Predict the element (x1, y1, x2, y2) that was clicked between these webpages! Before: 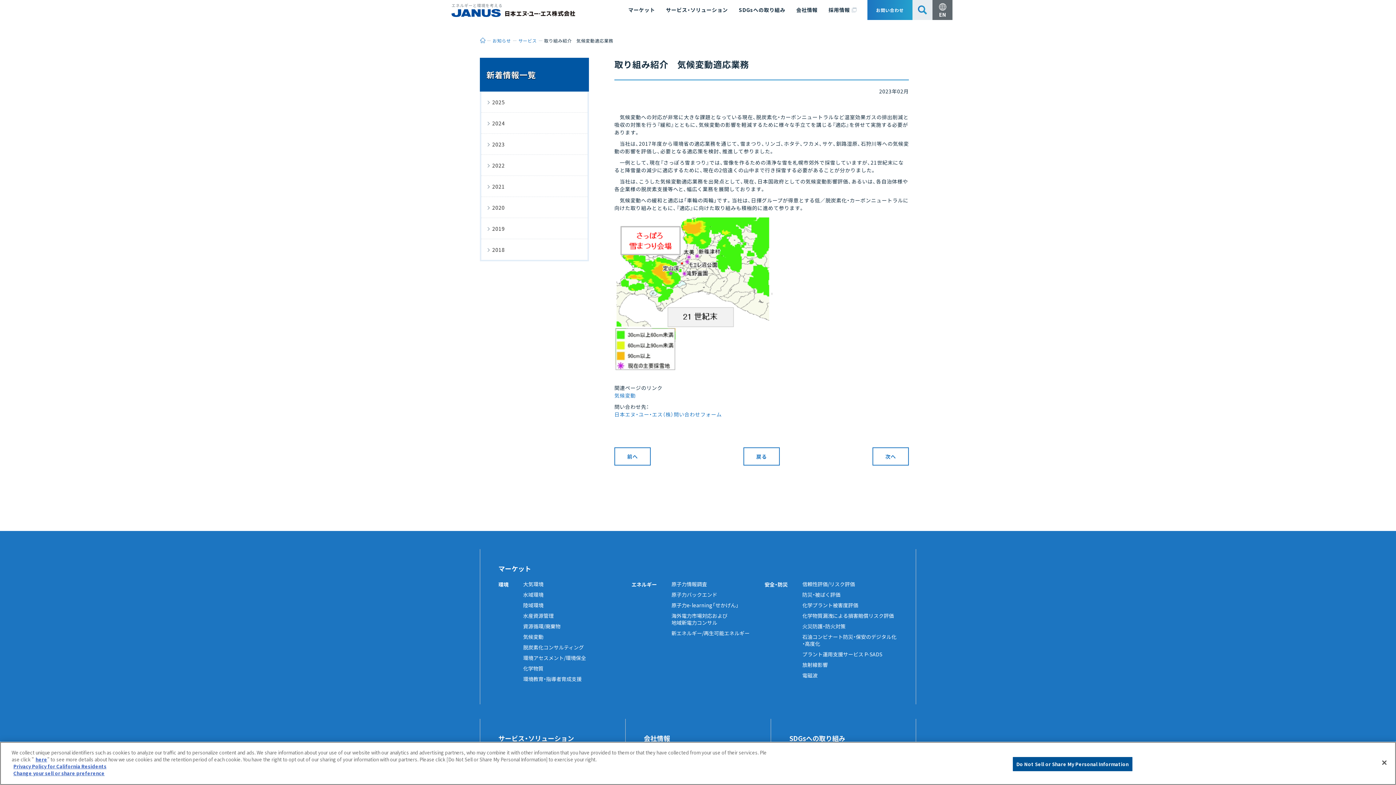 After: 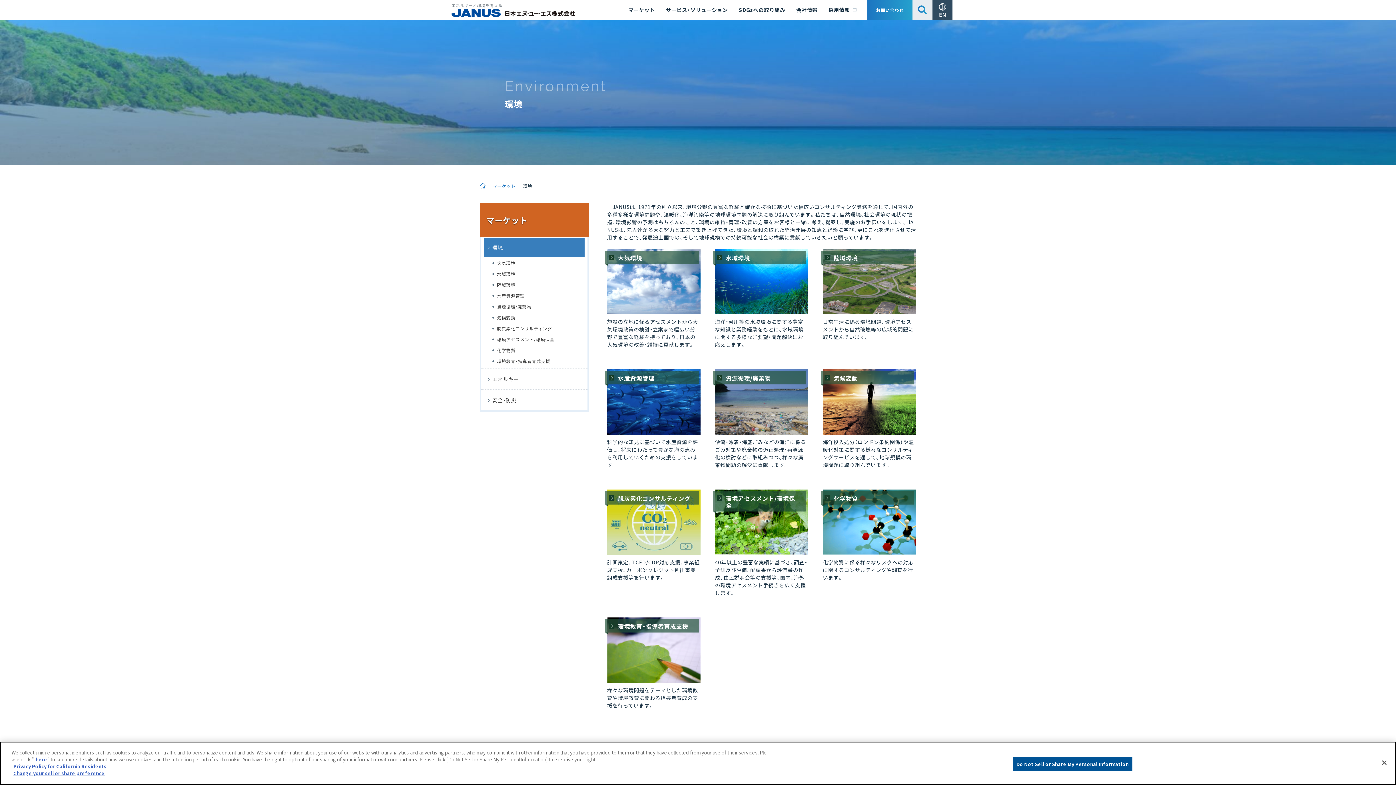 Action: bbox: (498, 581, 508, 682) label: 環境